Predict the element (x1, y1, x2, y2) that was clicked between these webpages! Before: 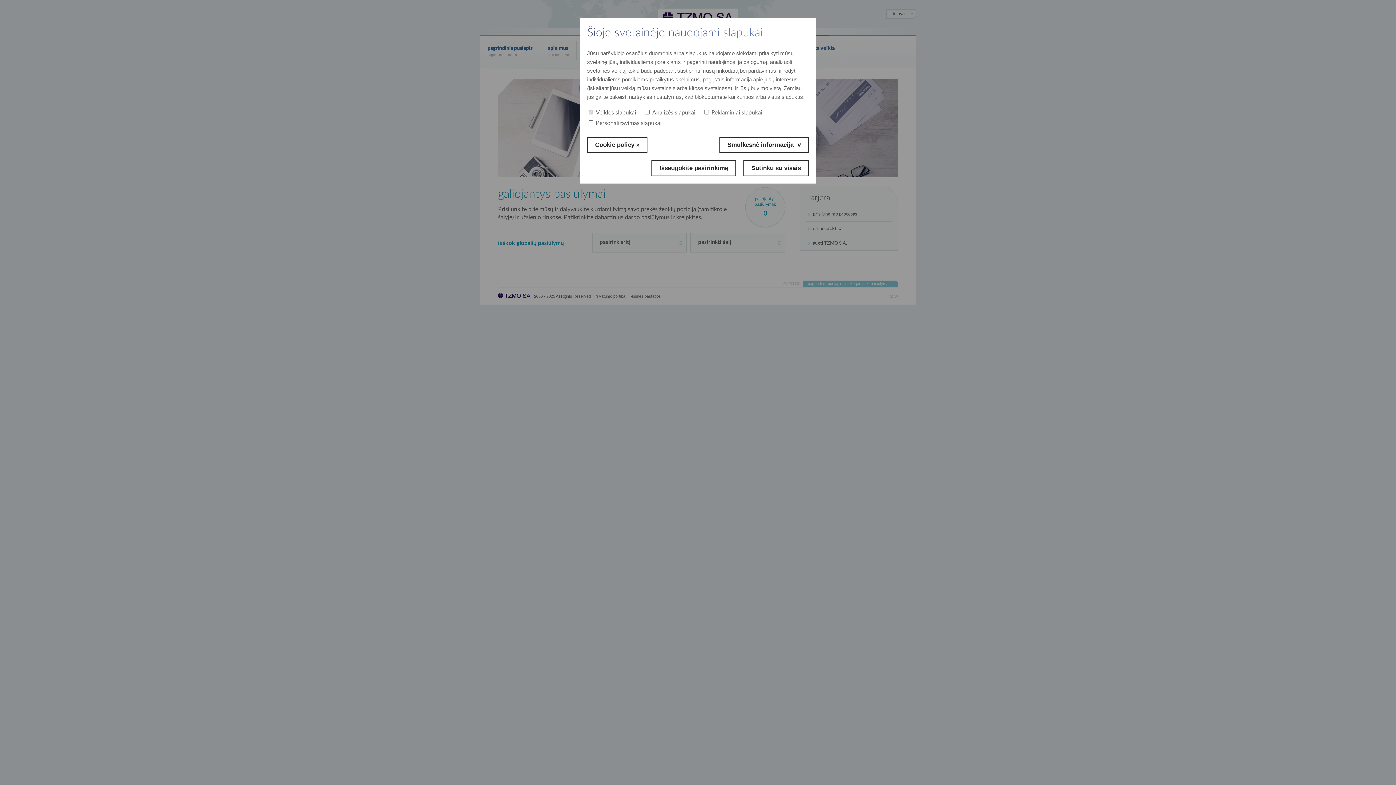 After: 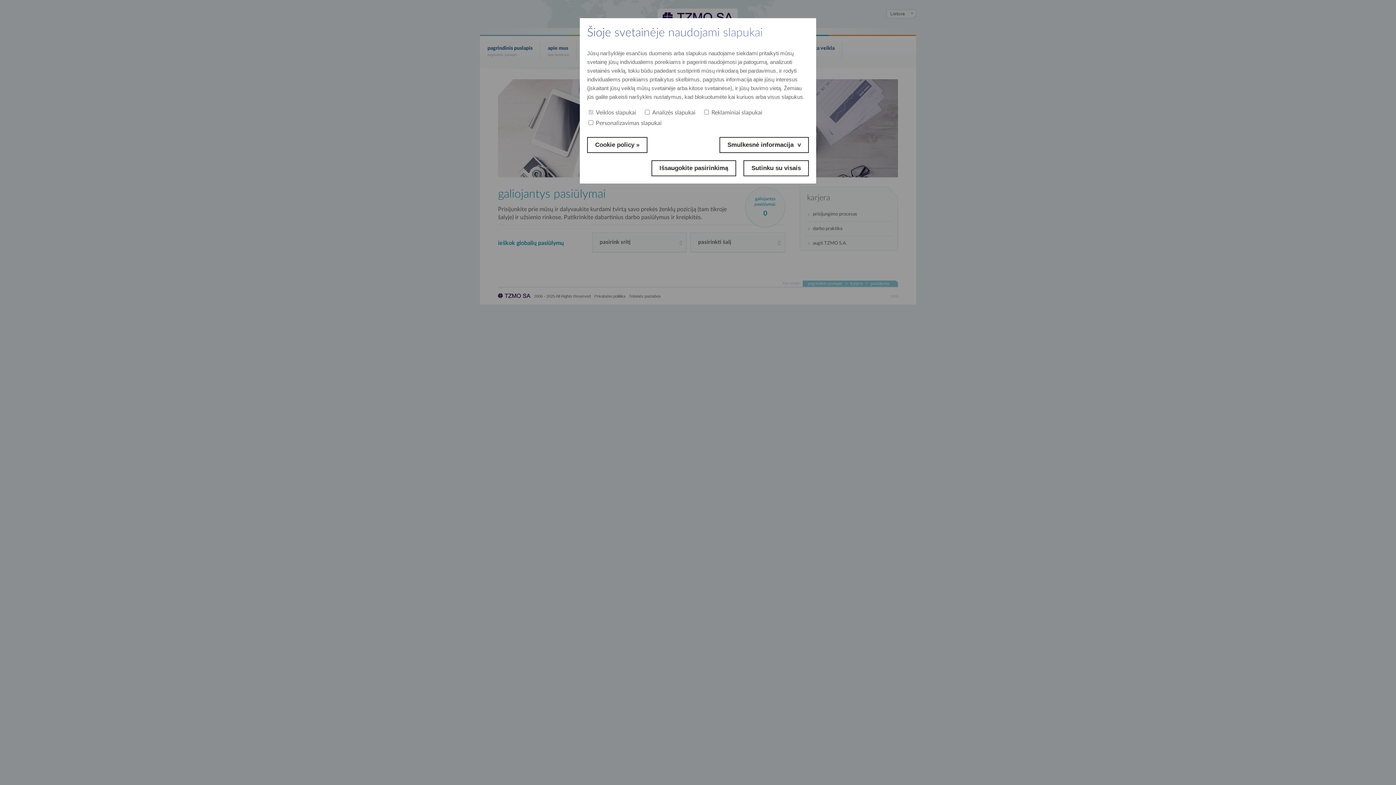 Action: label: Cookie policy » bbox: (587, 137, 647, 153)